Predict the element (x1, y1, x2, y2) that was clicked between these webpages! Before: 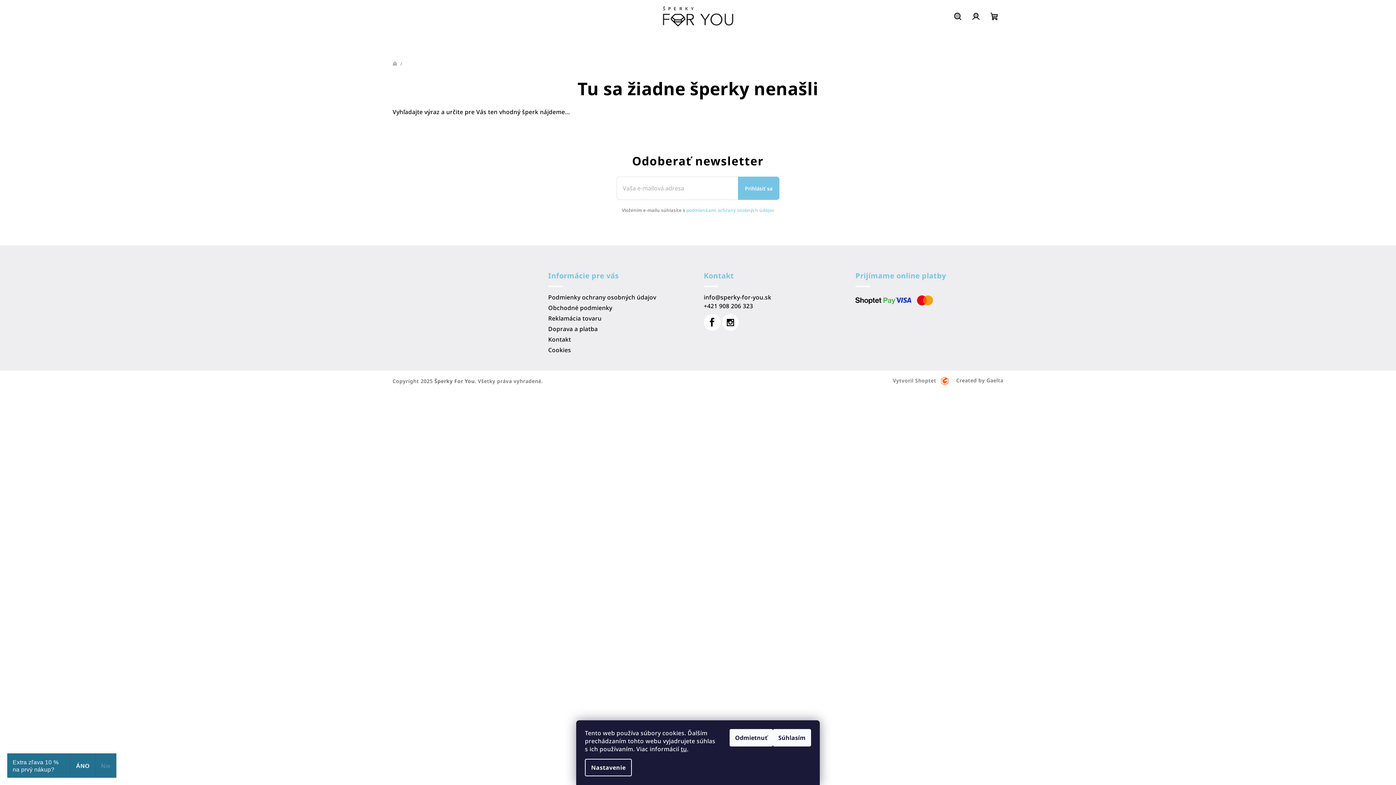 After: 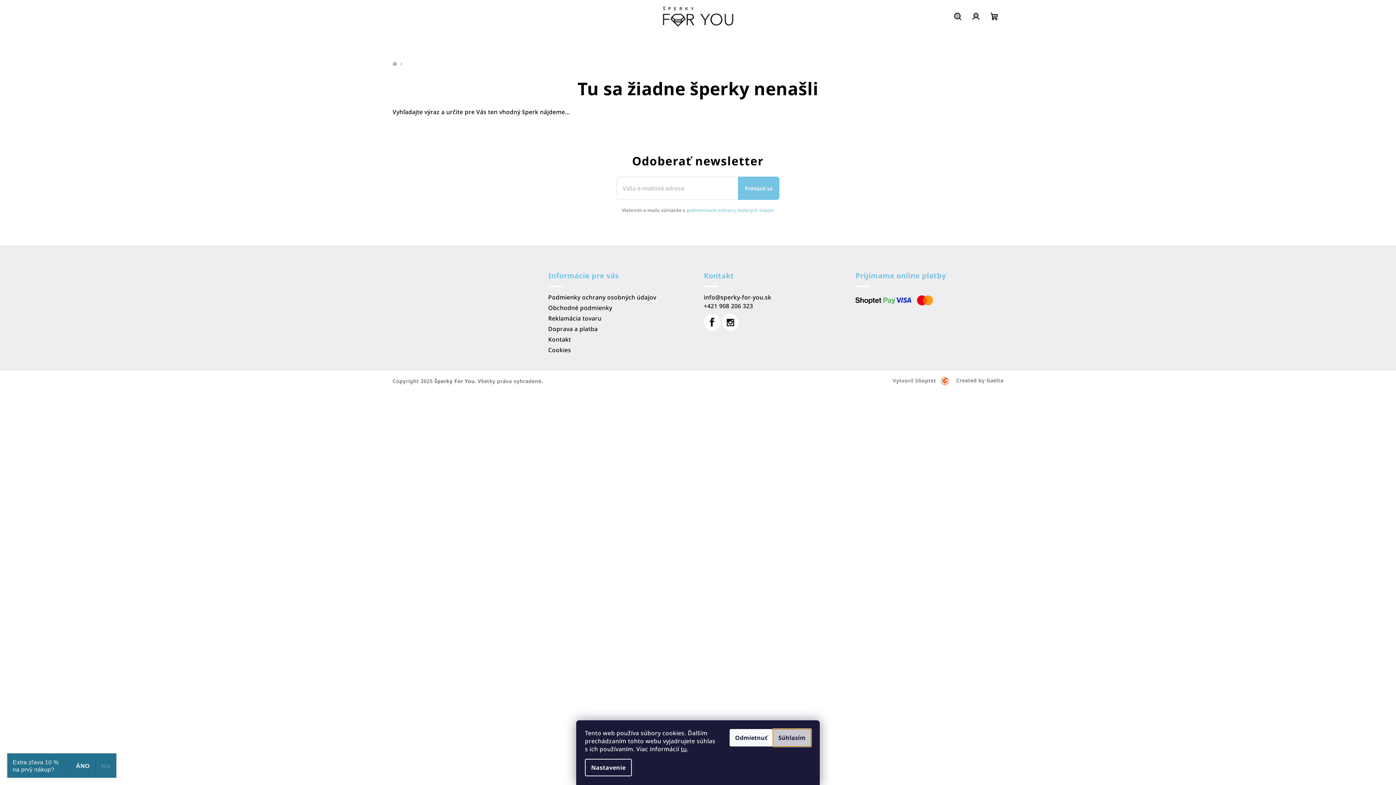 Action: label: Súhlasím bbox: (773, 729, 811, 746)